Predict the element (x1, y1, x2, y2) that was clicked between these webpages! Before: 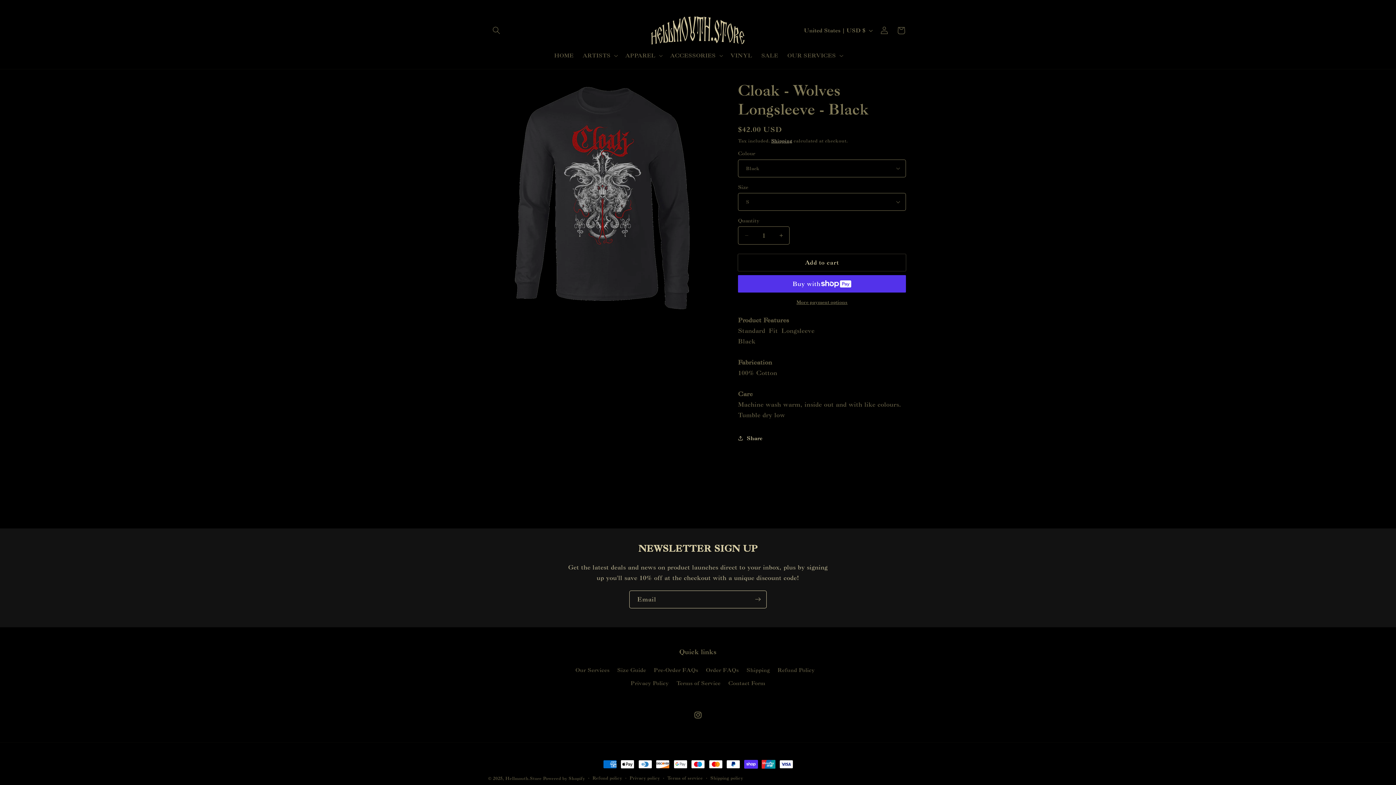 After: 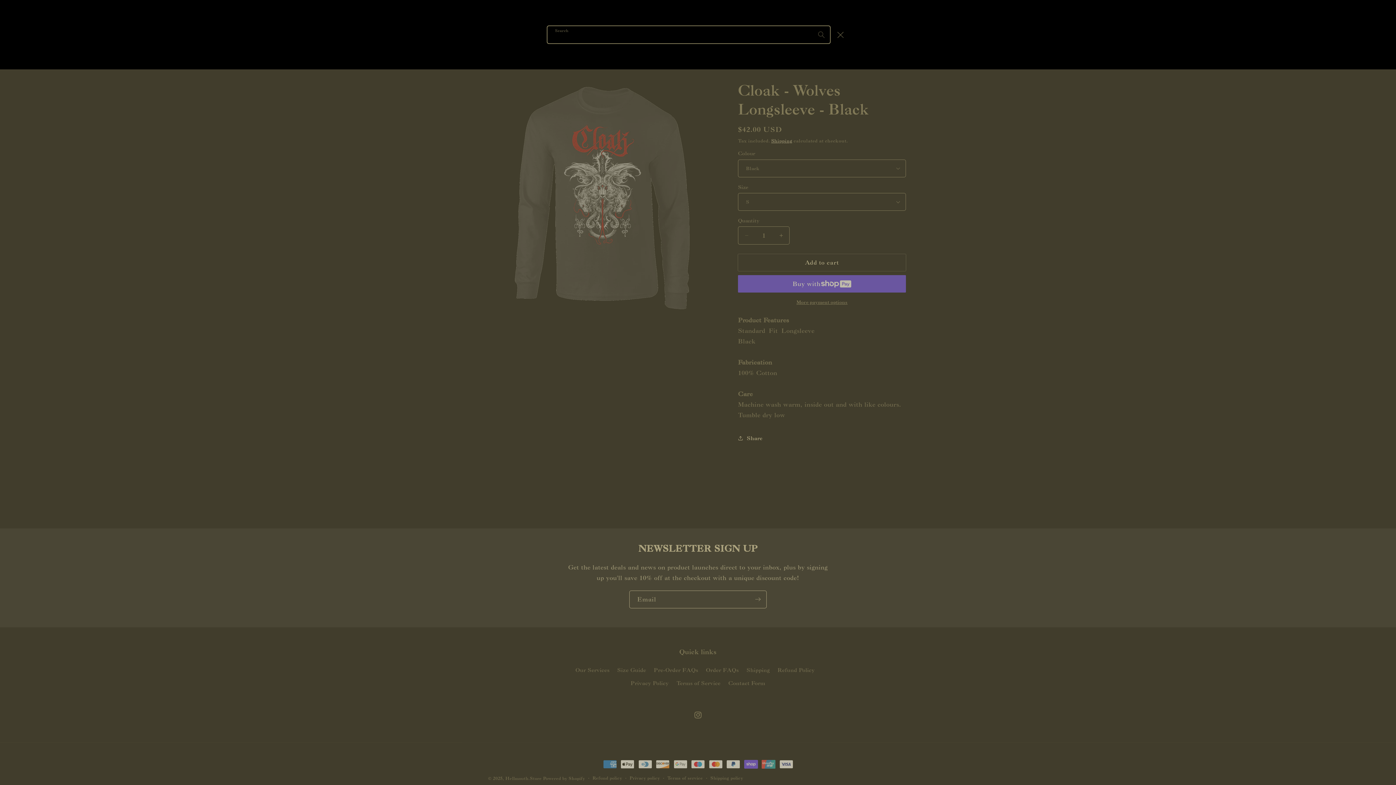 Action: bbox: (488, 22, 504, 38) label: Search